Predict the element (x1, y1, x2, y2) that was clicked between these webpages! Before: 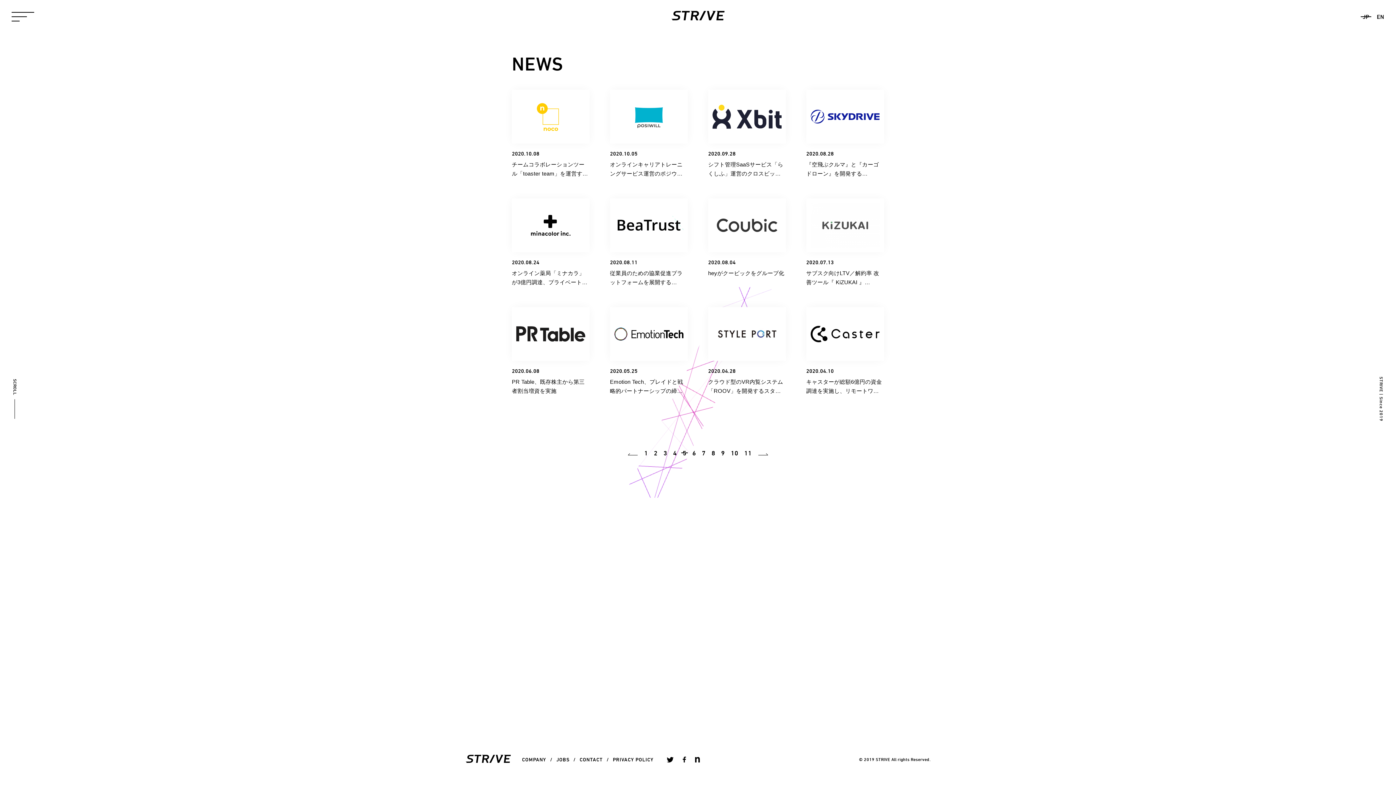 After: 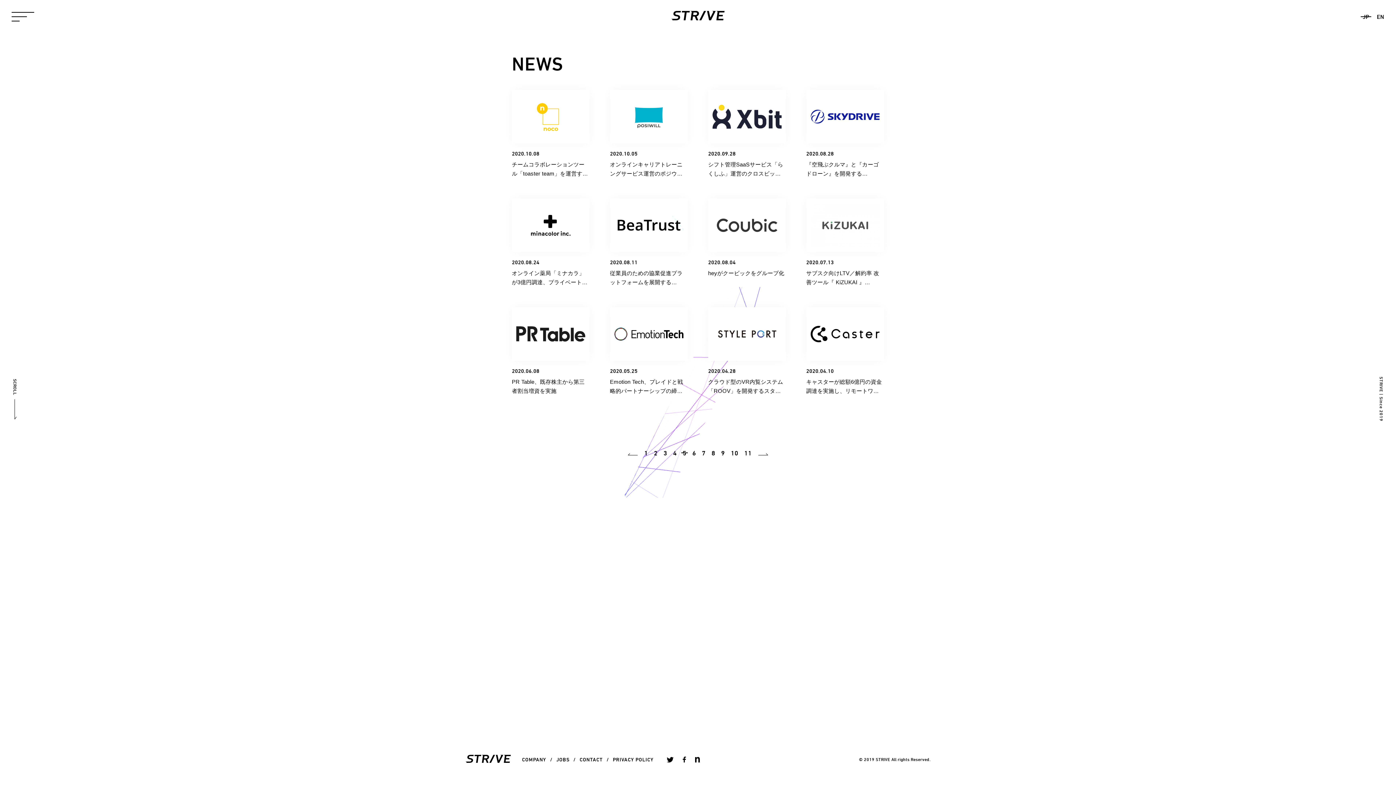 Action: label: Facebook bbox: (682, 755, 686, 764)